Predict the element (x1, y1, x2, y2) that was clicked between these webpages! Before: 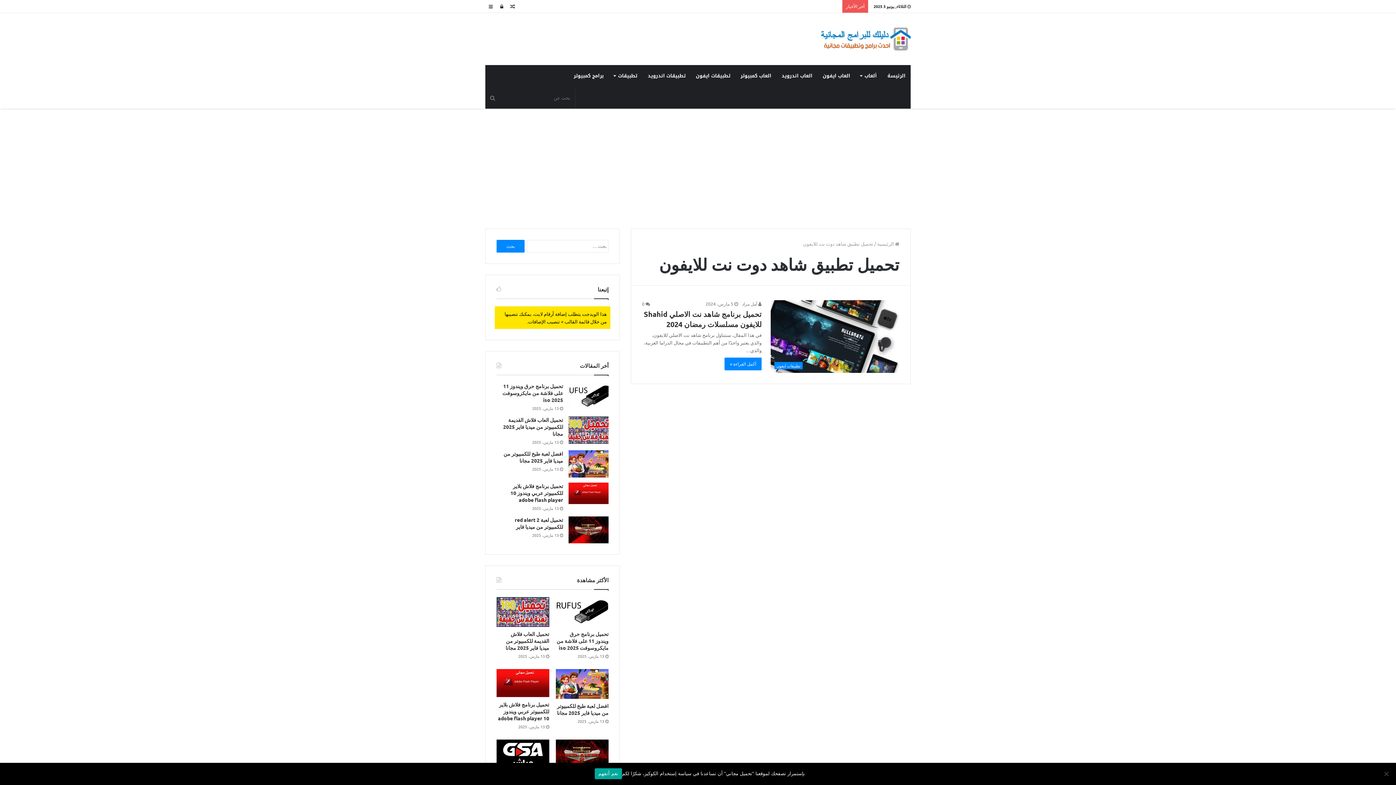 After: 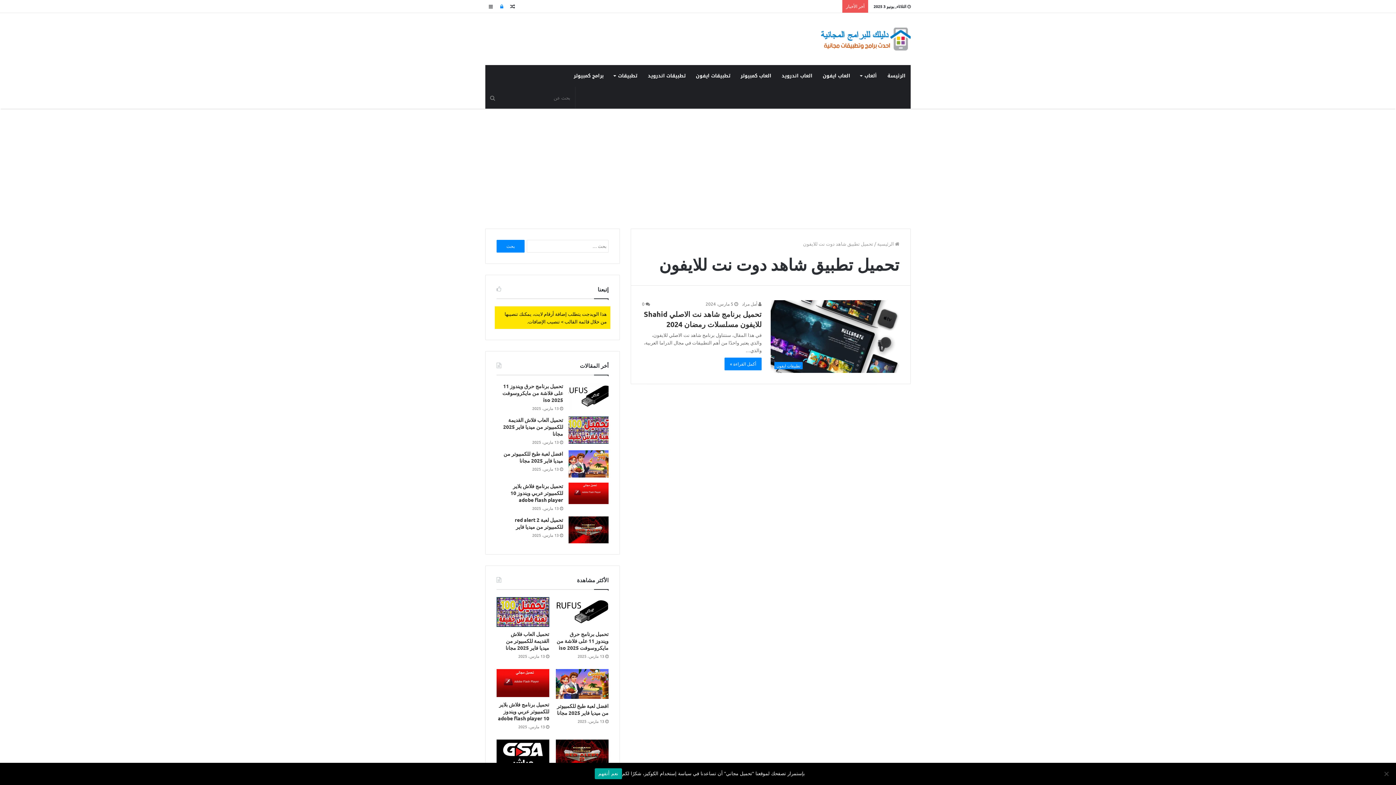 Action: bbox: (496, 0, 507, 12) label: تسجيل الدخول